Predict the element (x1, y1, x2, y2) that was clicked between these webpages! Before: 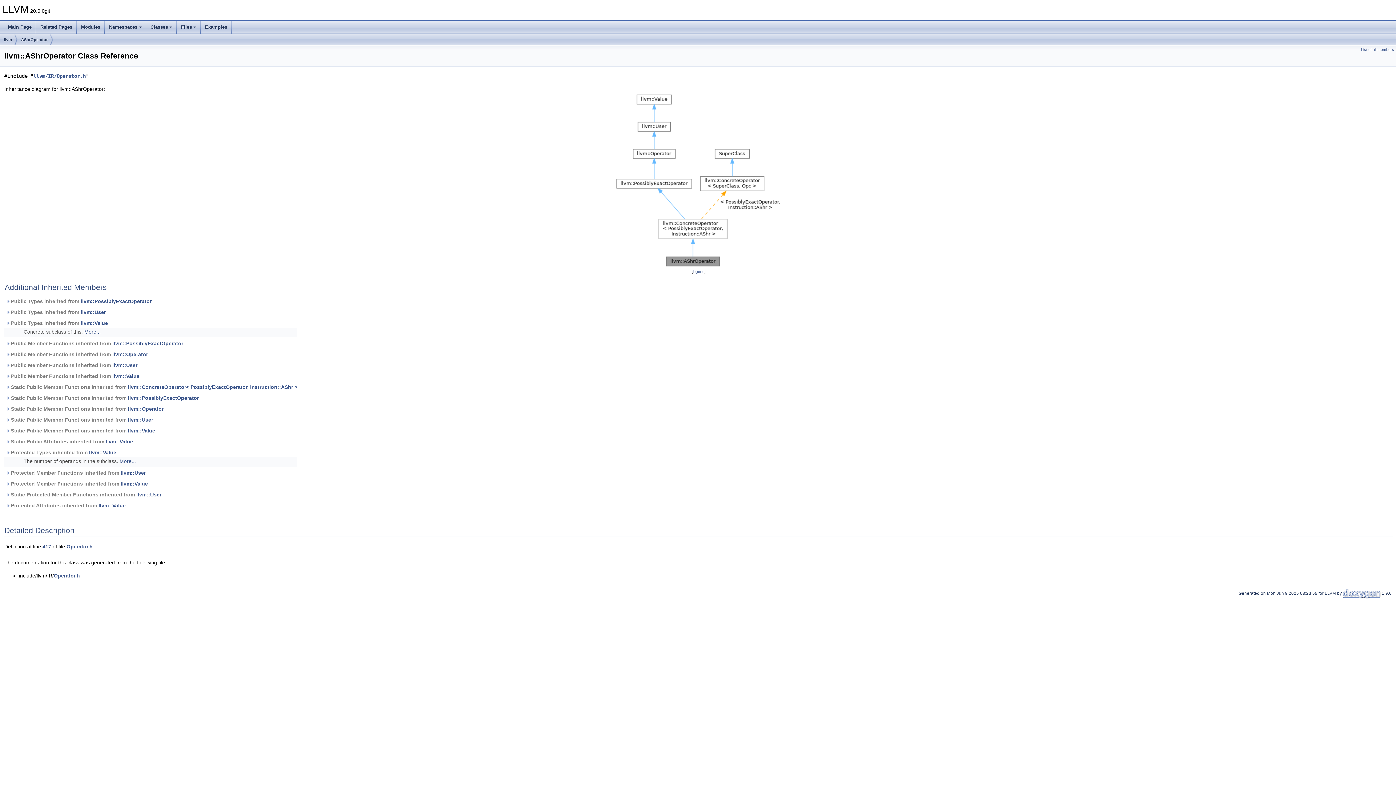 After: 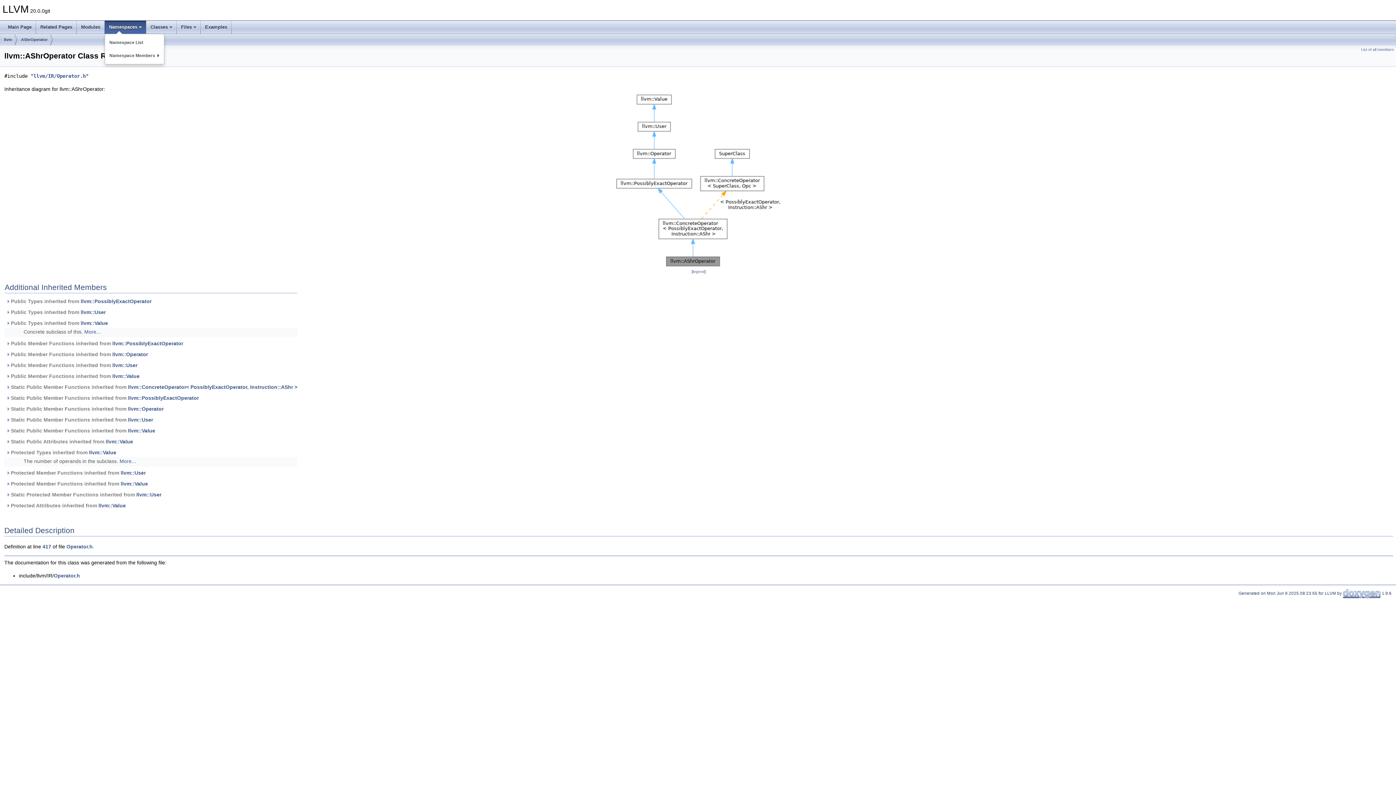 Action: bbox: (104, 20, 146, 33) label: Namespaces